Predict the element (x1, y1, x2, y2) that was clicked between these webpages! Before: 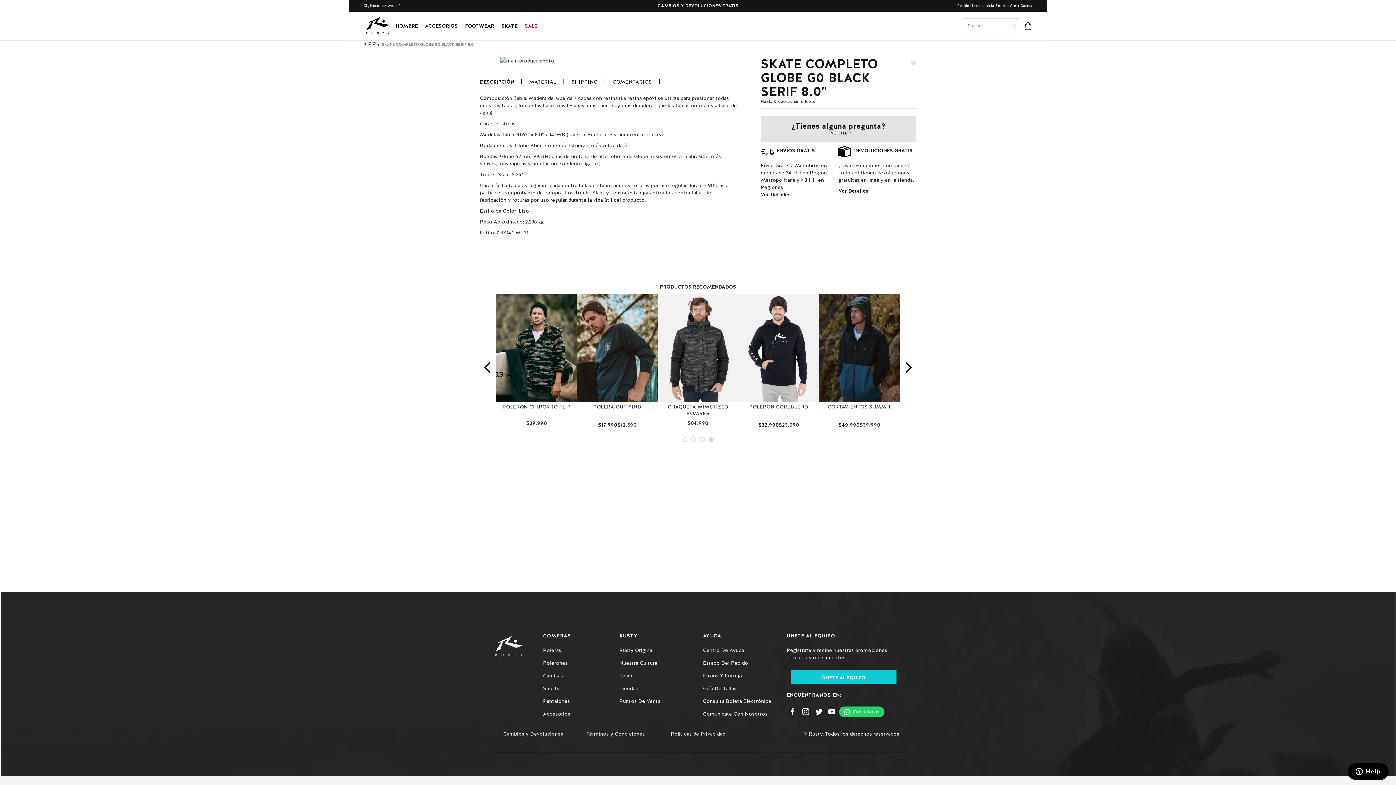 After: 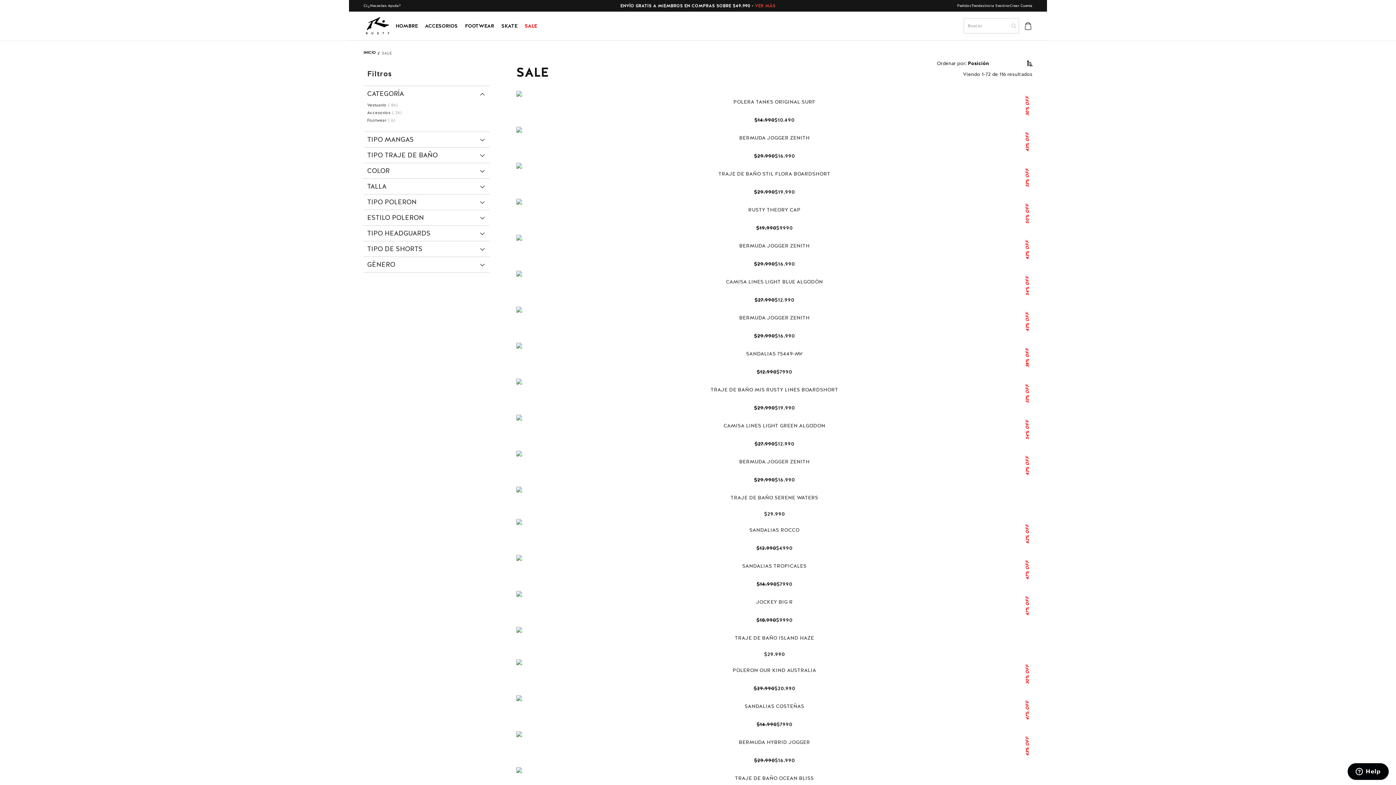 Action: label: SALE bbox: (521, 20, 540, 31)